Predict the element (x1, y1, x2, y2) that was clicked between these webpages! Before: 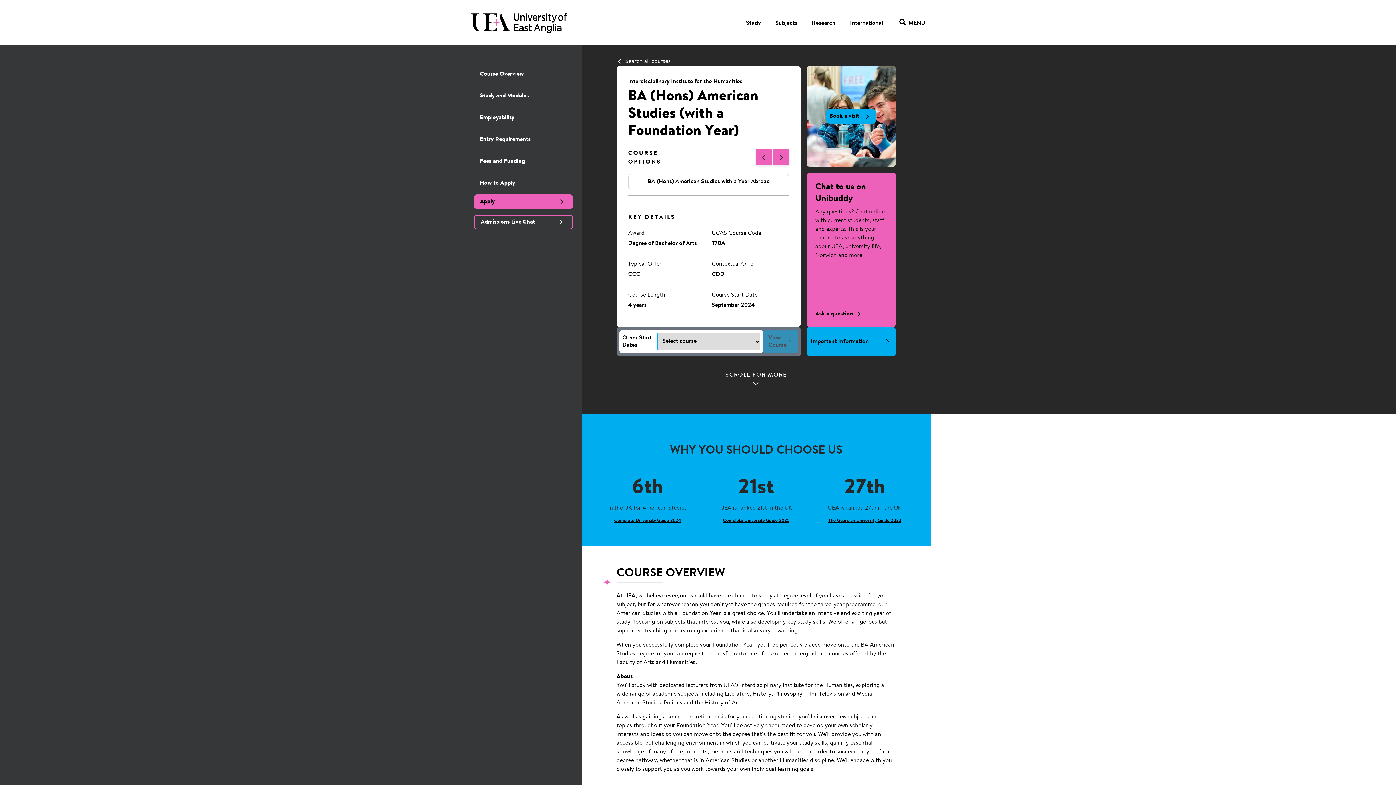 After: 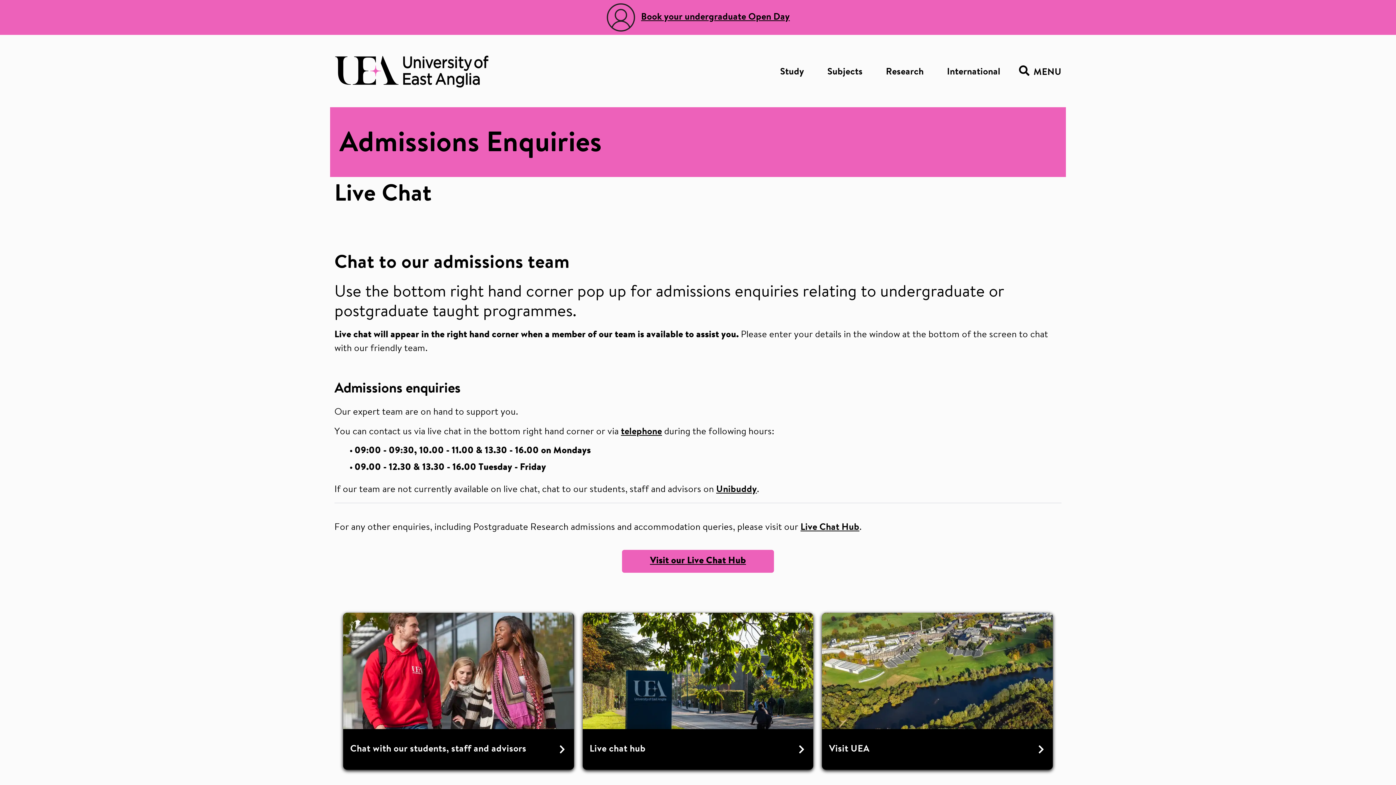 Action: bbox: (474, 214, 573, 229) label: Admissions Live Chat